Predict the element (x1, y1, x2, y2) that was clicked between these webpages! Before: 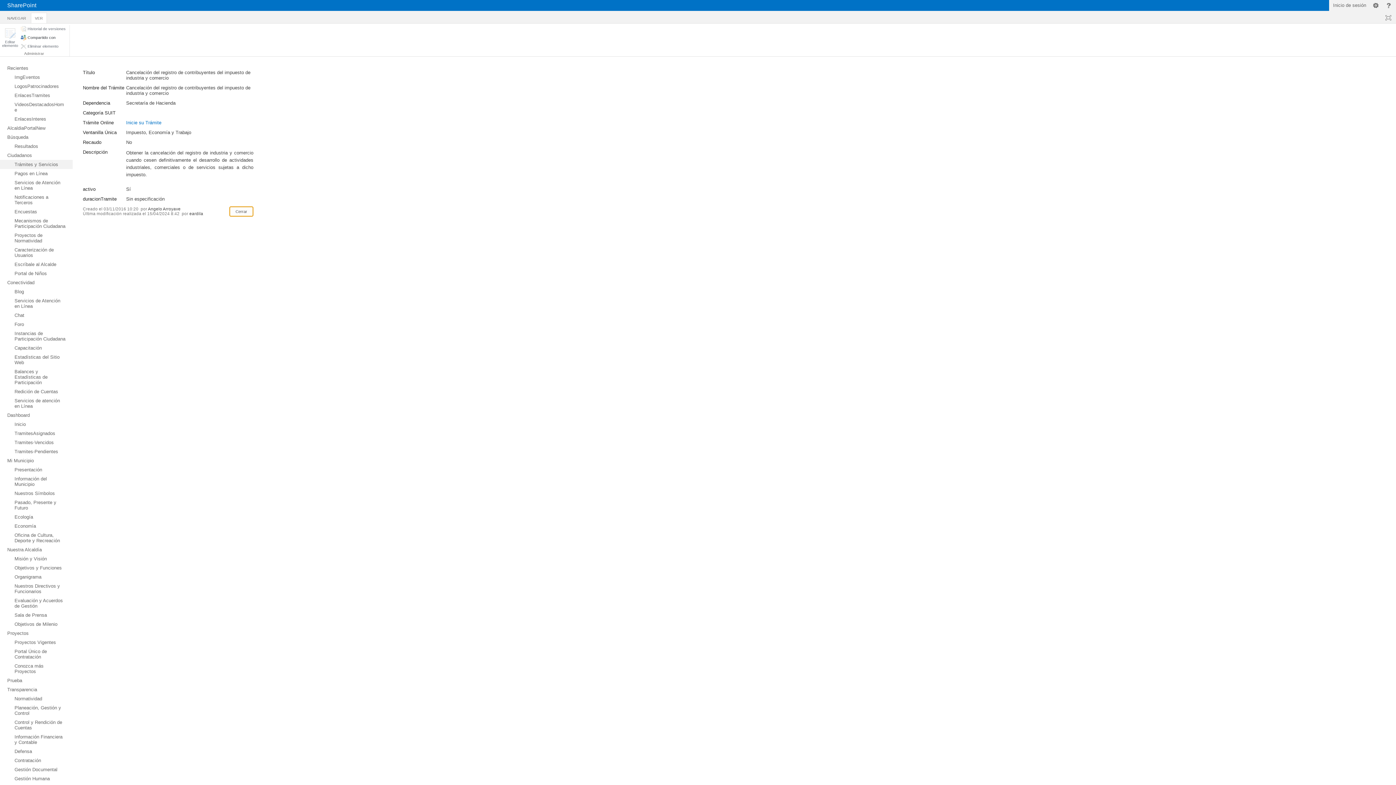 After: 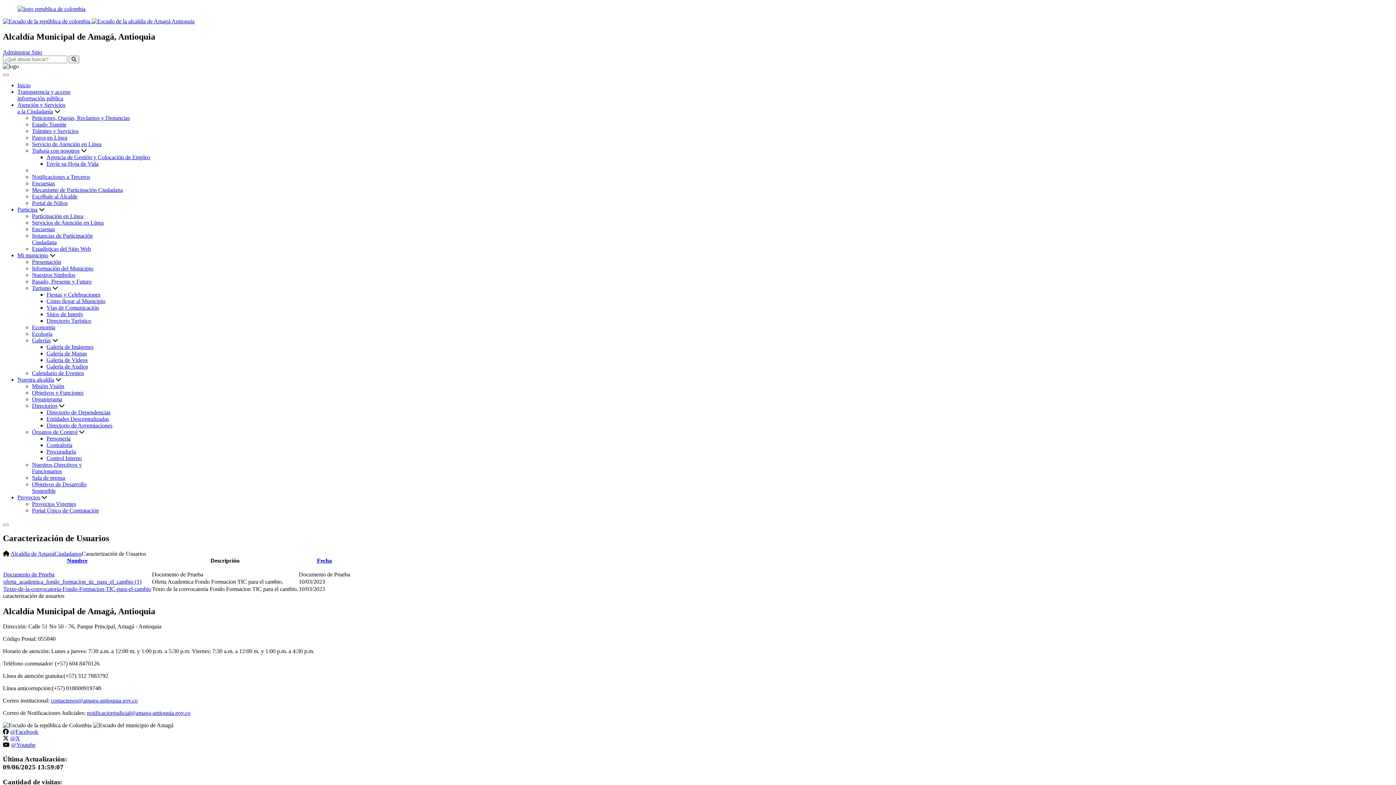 Action: label: Caracterización de Usuarios bbox: (0, 245, 72, 260)